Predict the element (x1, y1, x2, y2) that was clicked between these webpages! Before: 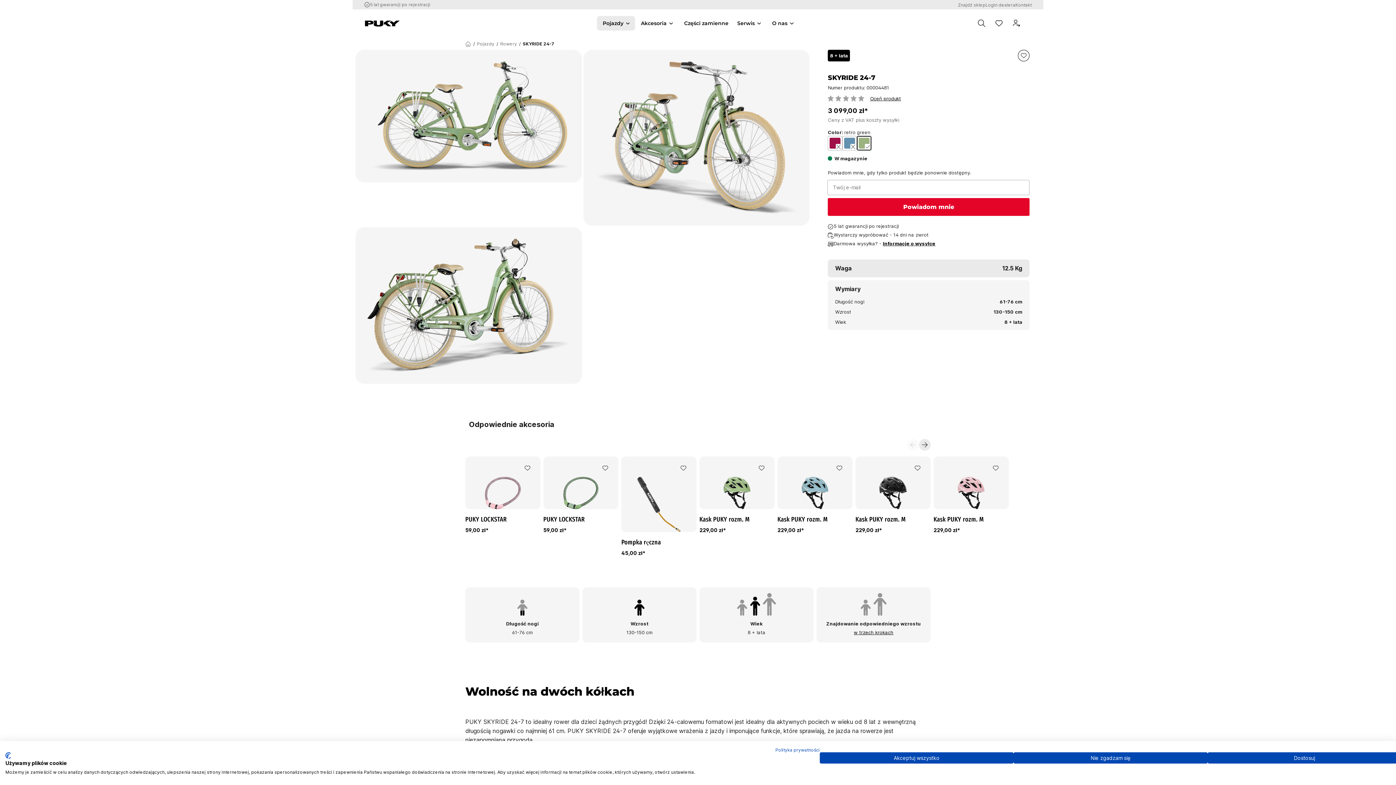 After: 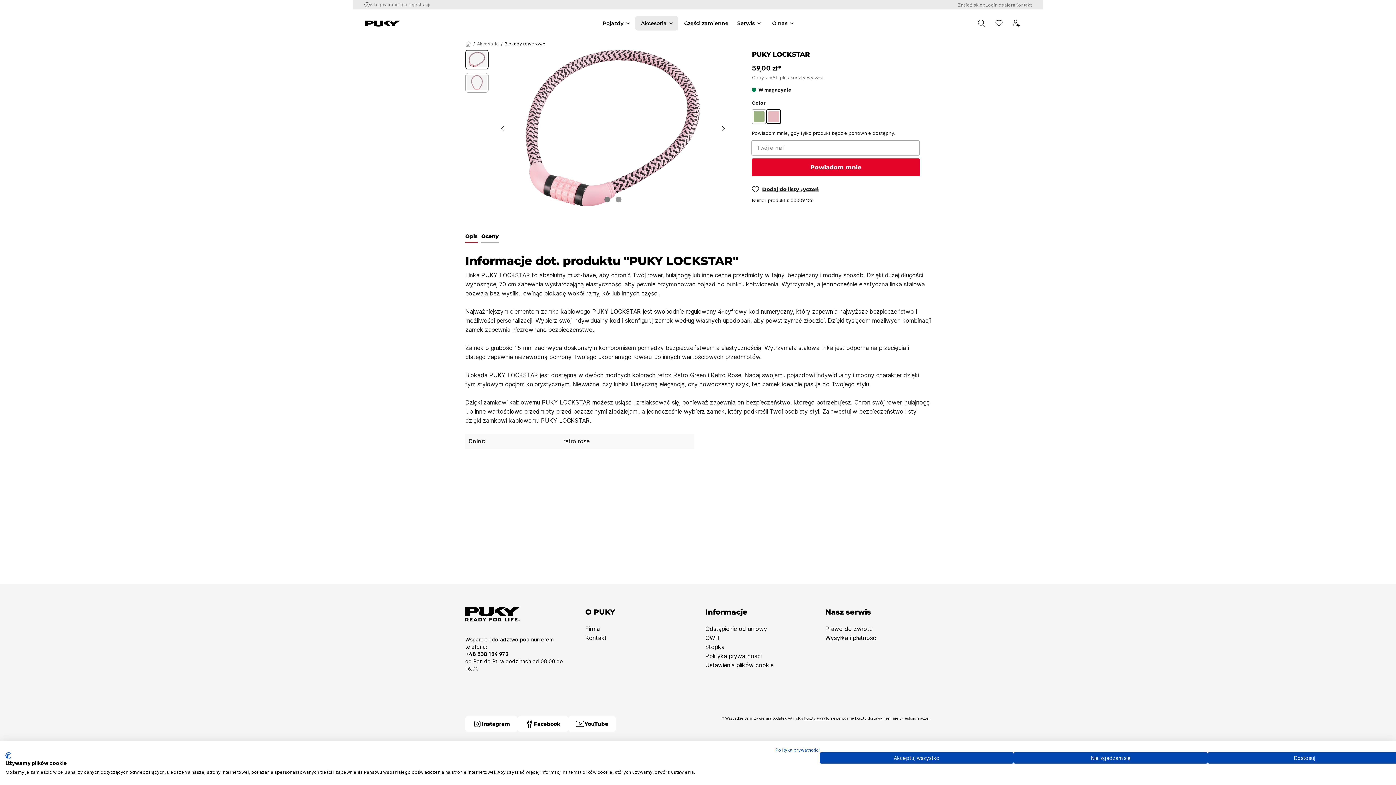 Action: label: PUKY LOCKSTAR bbox: (465, 515, 540, 527)